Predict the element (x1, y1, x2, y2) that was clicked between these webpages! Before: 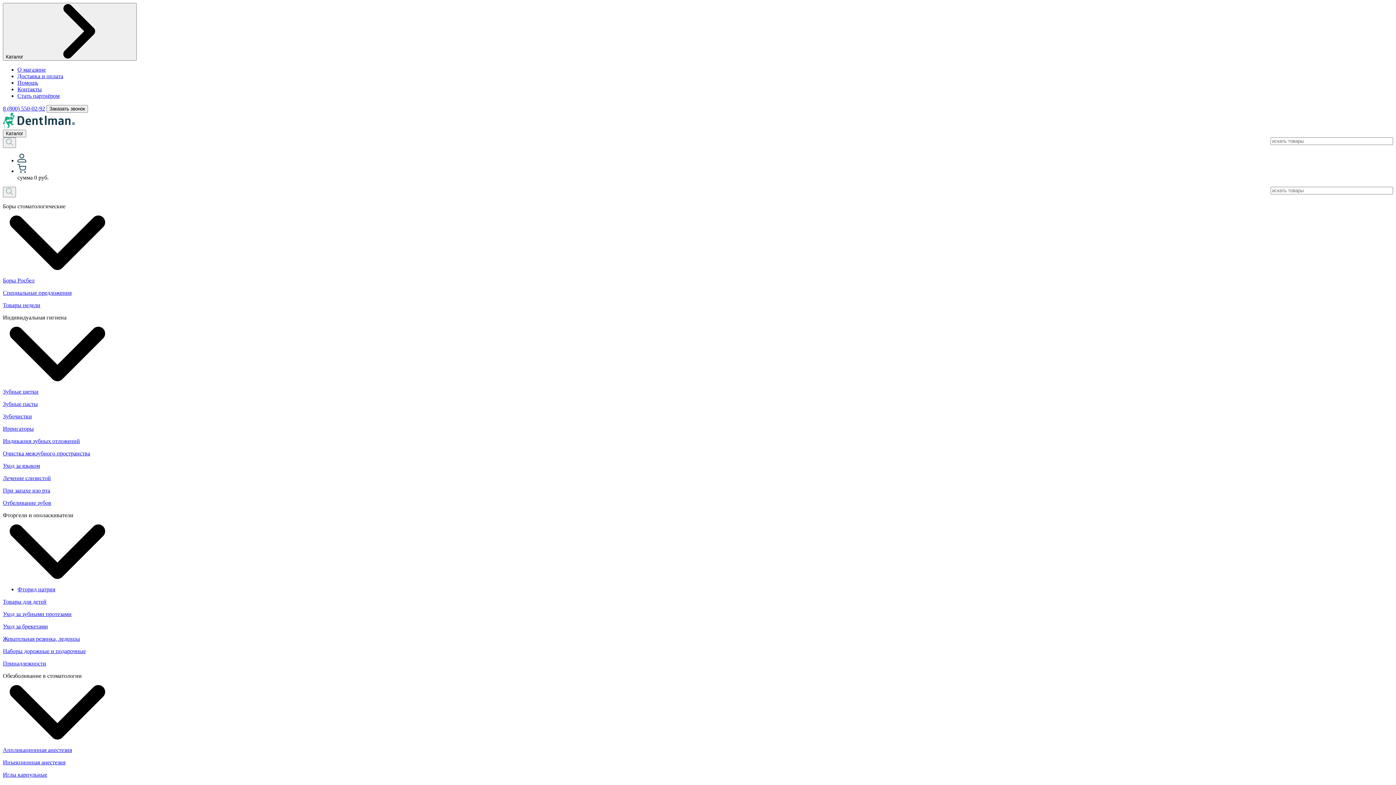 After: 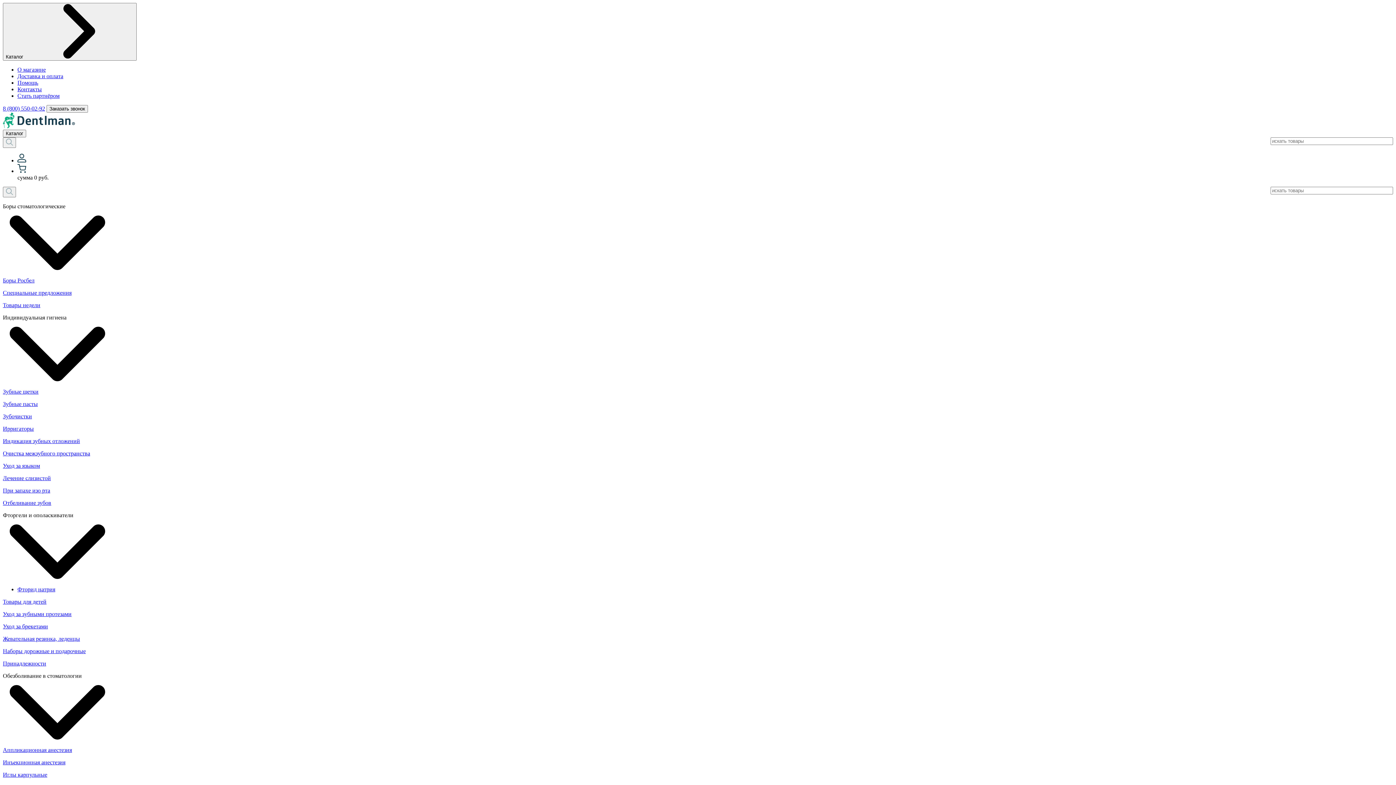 Action: label: Помощь bbox: (17, 79, 38, 85)